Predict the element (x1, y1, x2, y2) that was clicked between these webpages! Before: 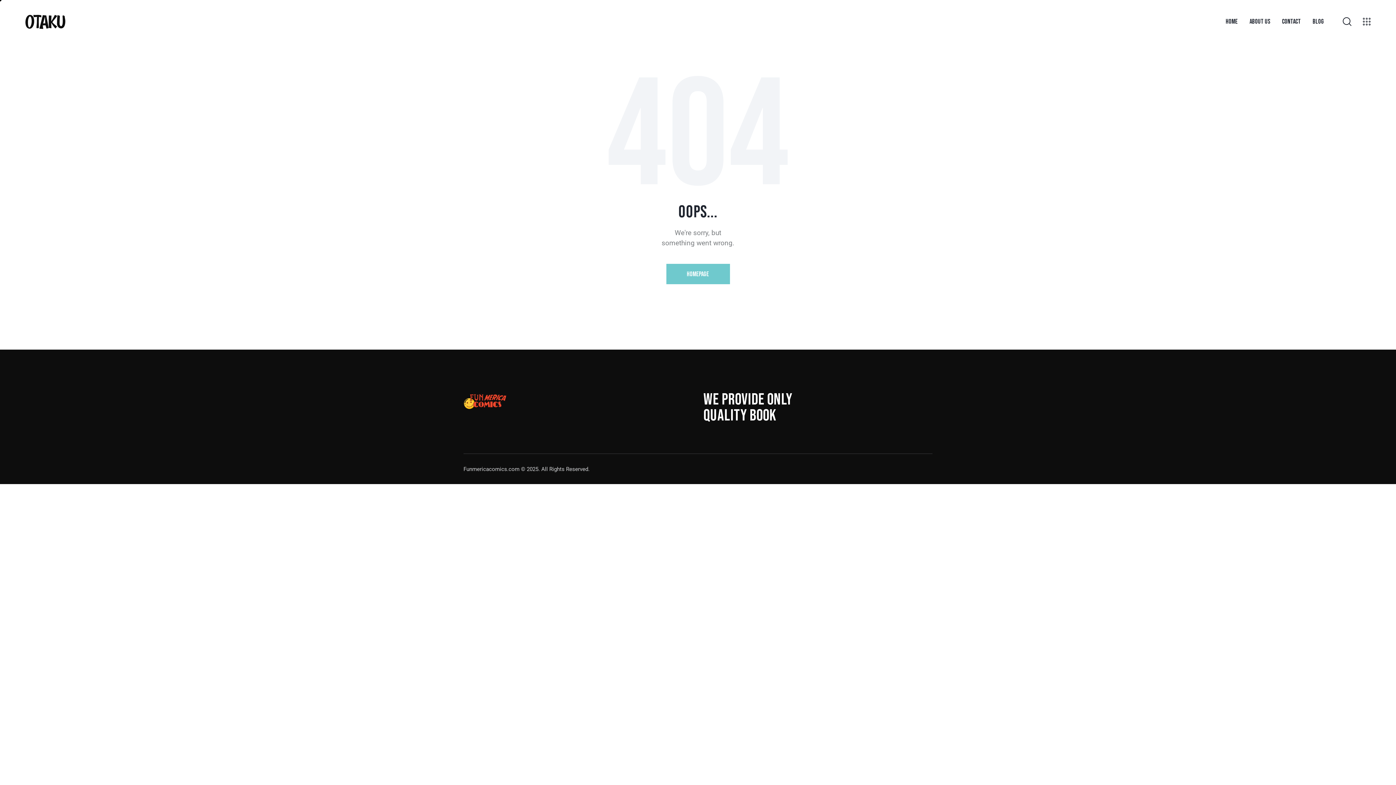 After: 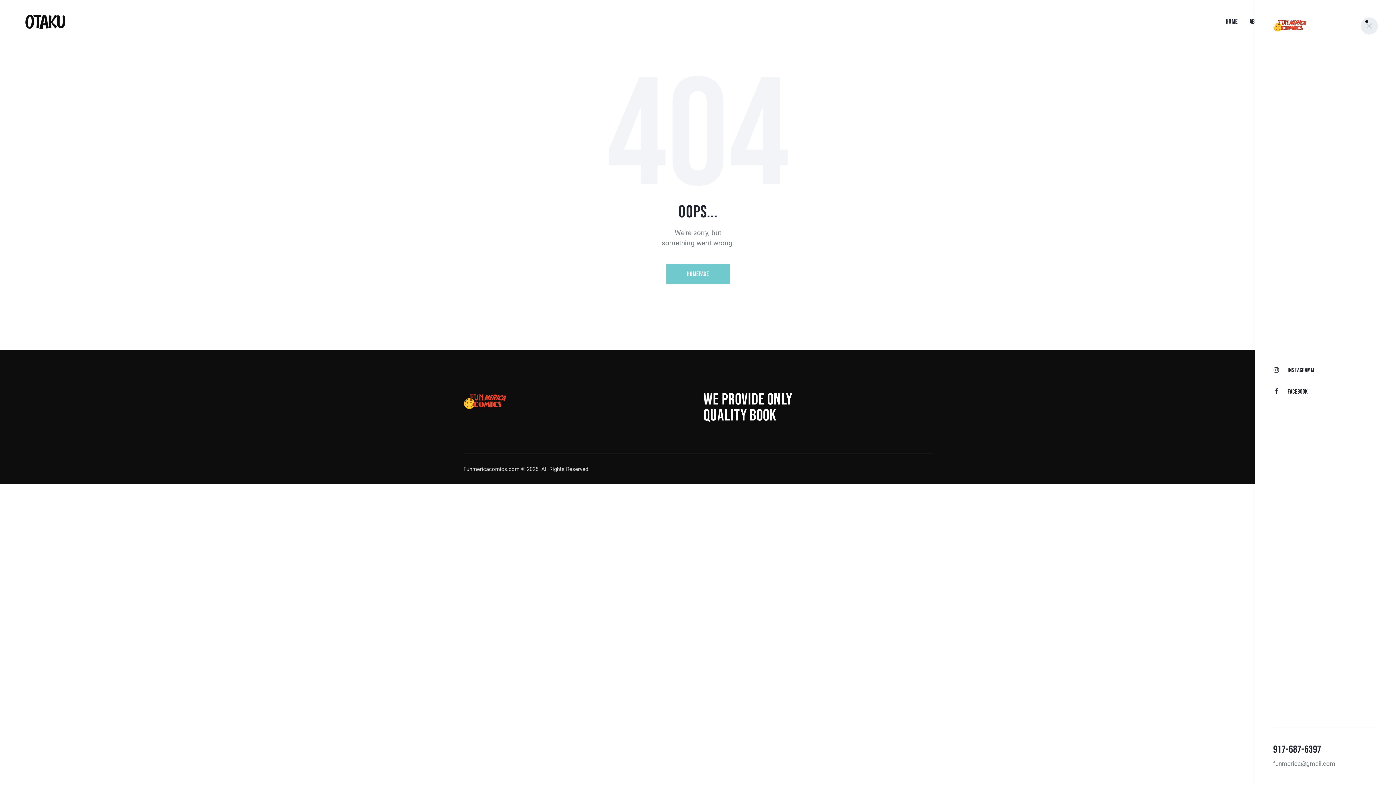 Action: bbox: (1363, 17, 1370, 25)